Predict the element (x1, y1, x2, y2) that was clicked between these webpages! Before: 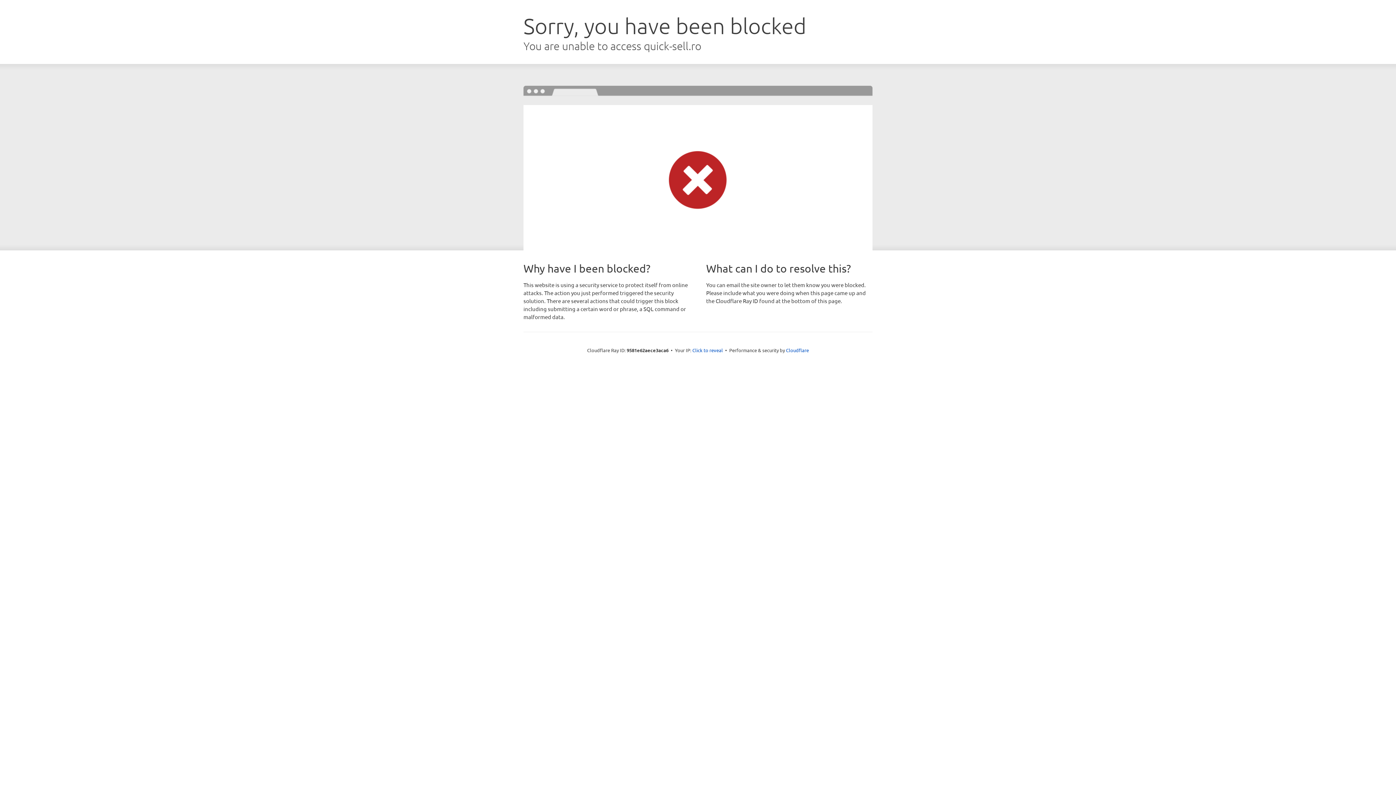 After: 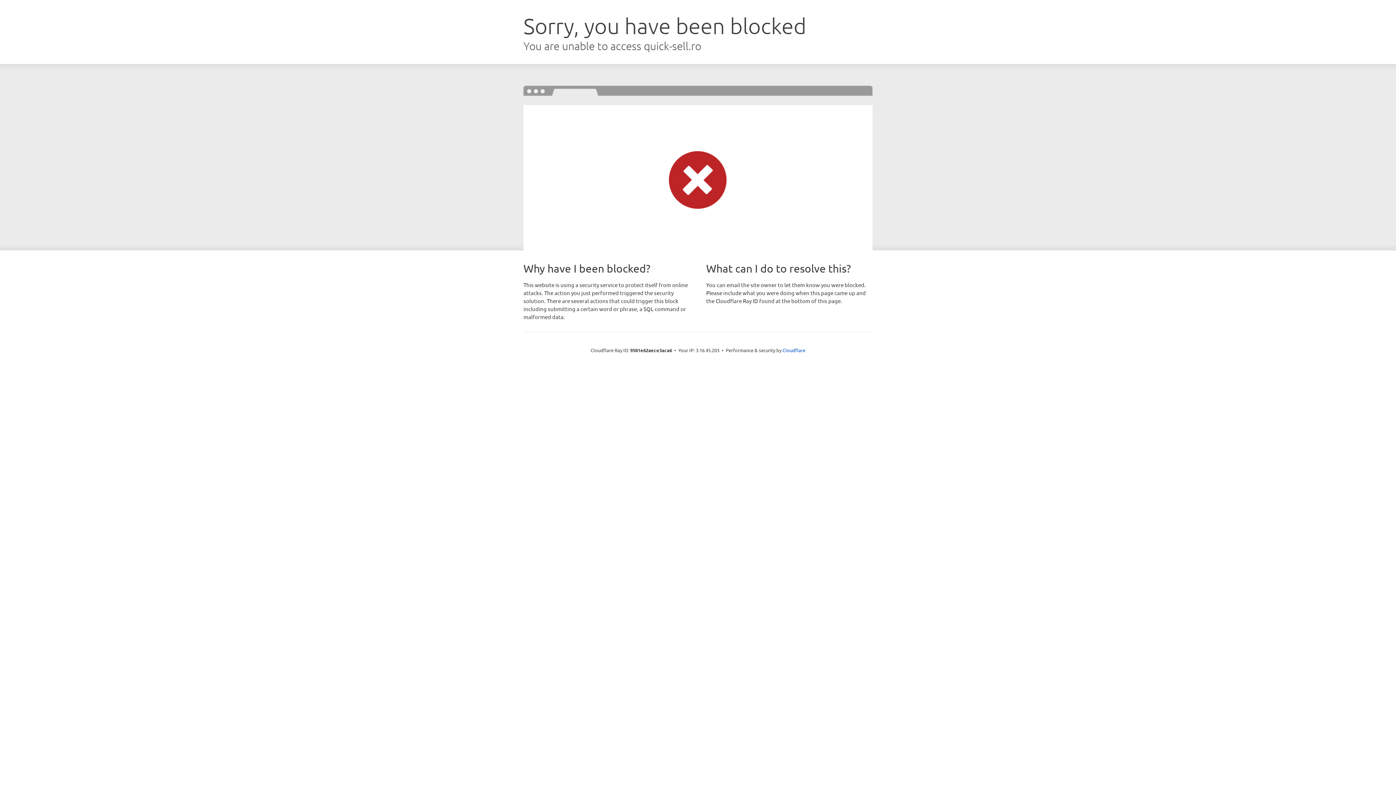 Action: bbox: (692, 346, 723, 353) label: Click to reveal